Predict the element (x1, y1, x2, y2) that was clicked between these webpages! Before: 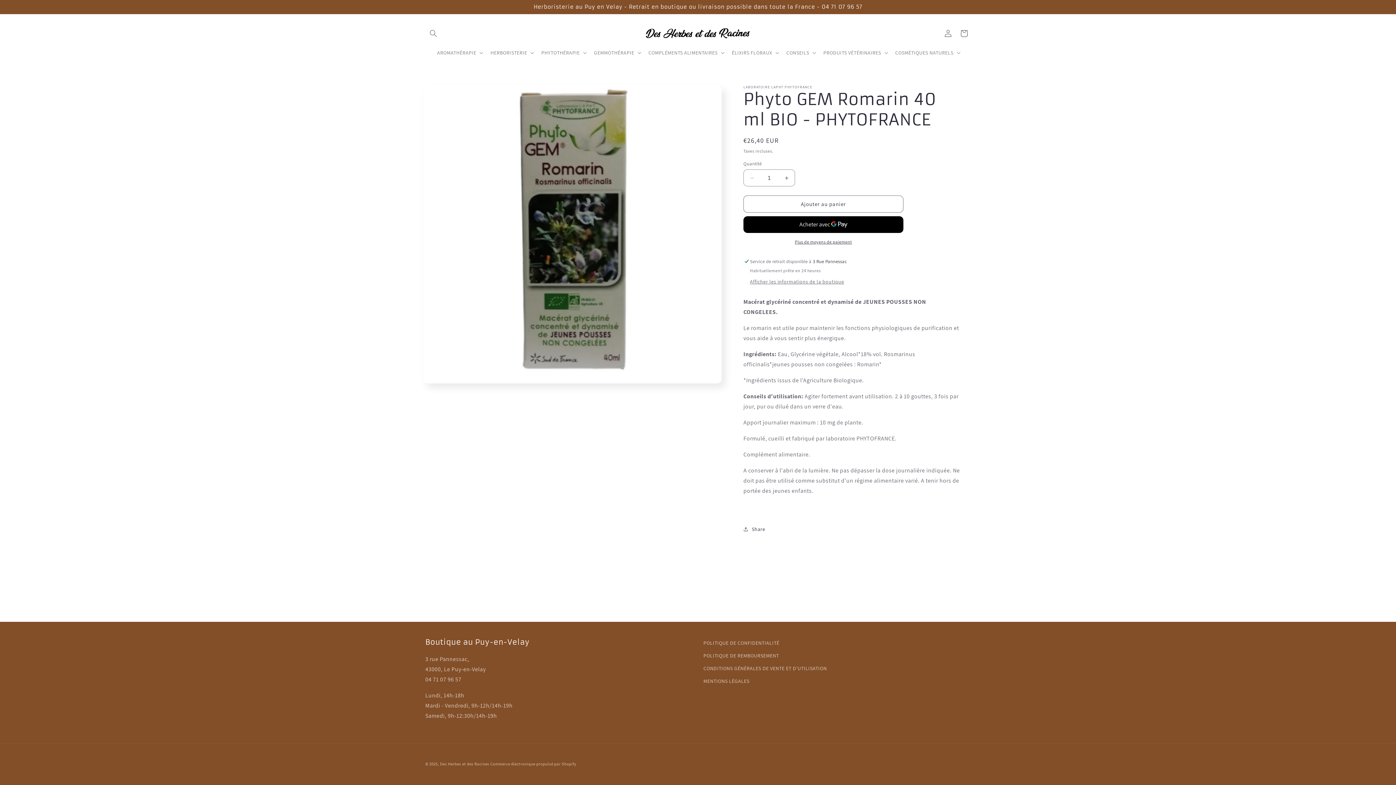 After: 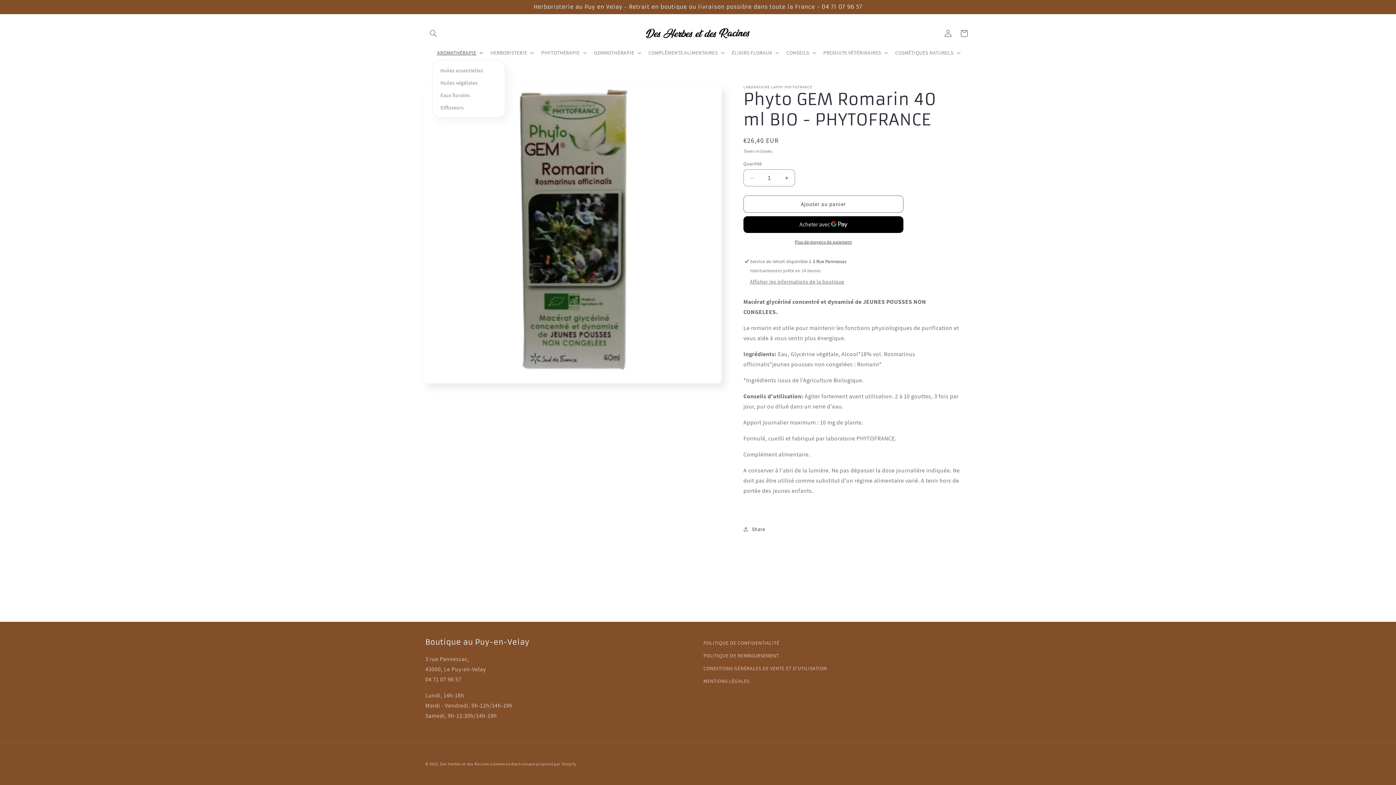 Action: bbox: (432, 45, 486, 60) label: AROMATHÉRAPIE